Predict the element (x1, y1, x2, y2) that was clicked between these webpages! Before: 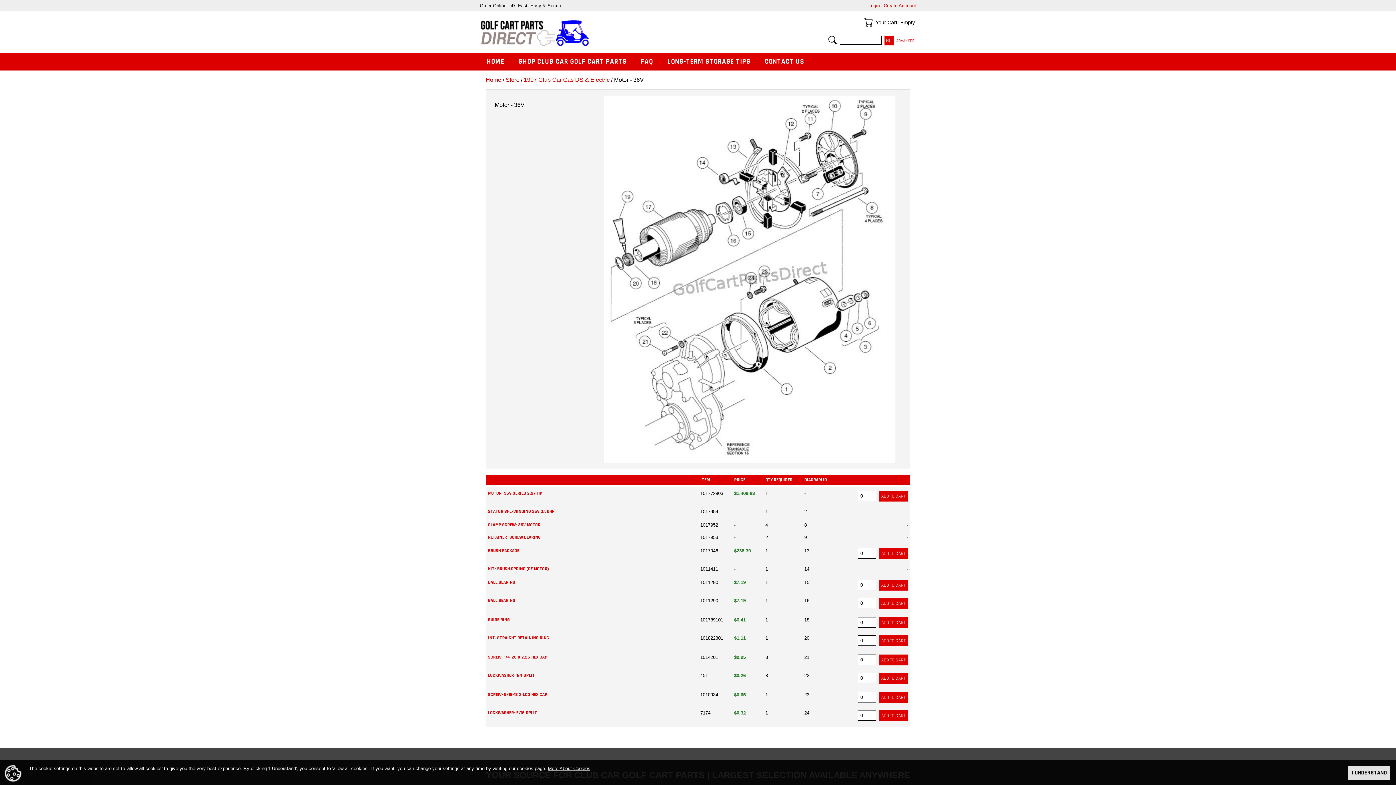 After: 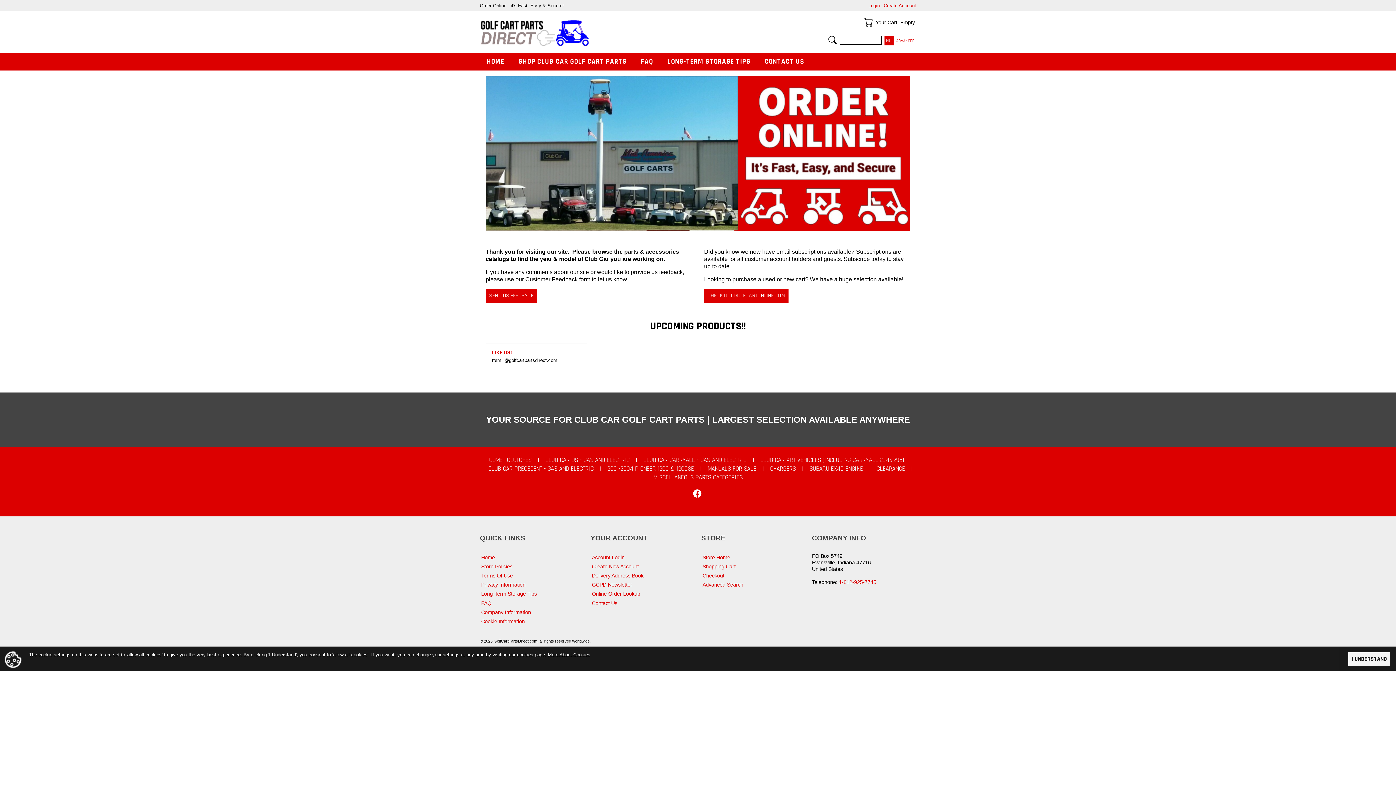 Action: bbox: (480, 52, 511, 70) label: HOME